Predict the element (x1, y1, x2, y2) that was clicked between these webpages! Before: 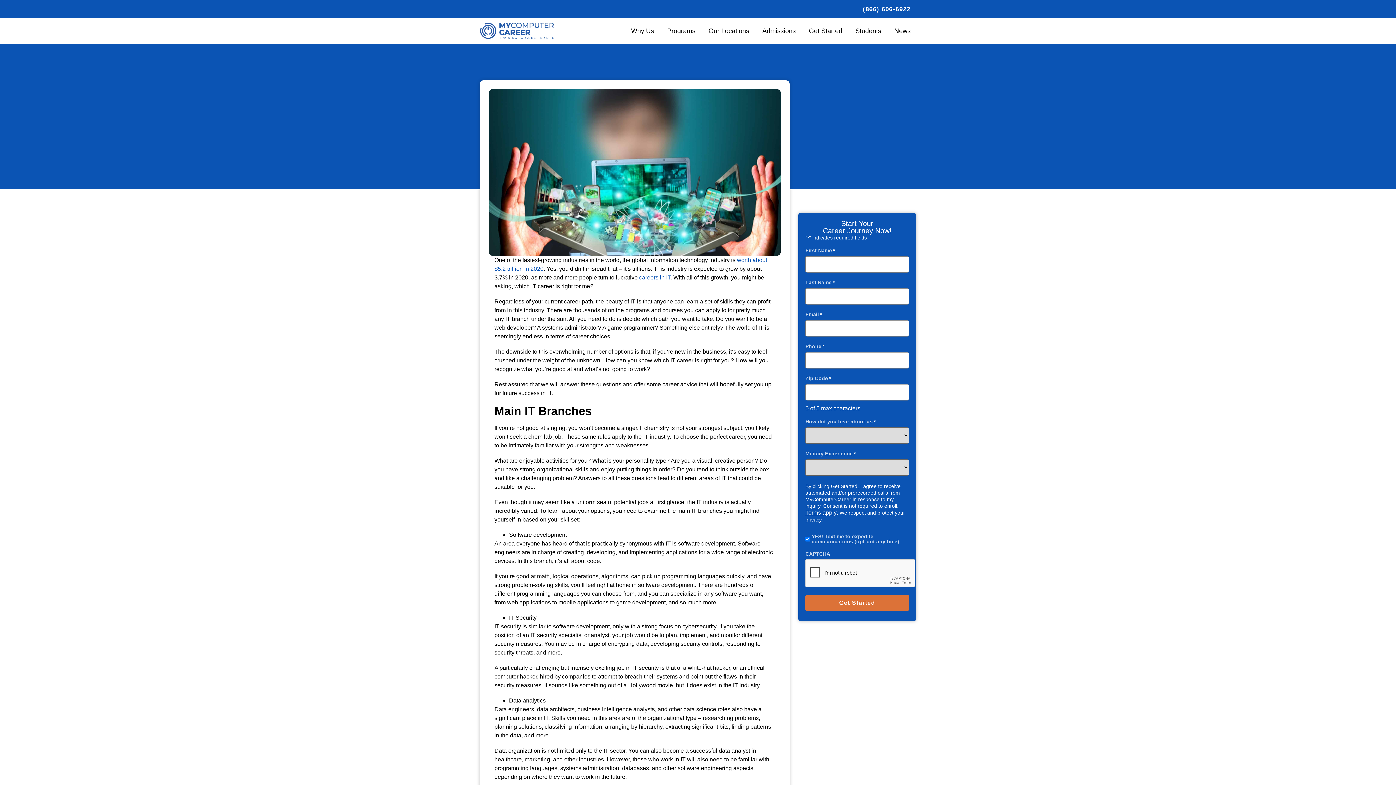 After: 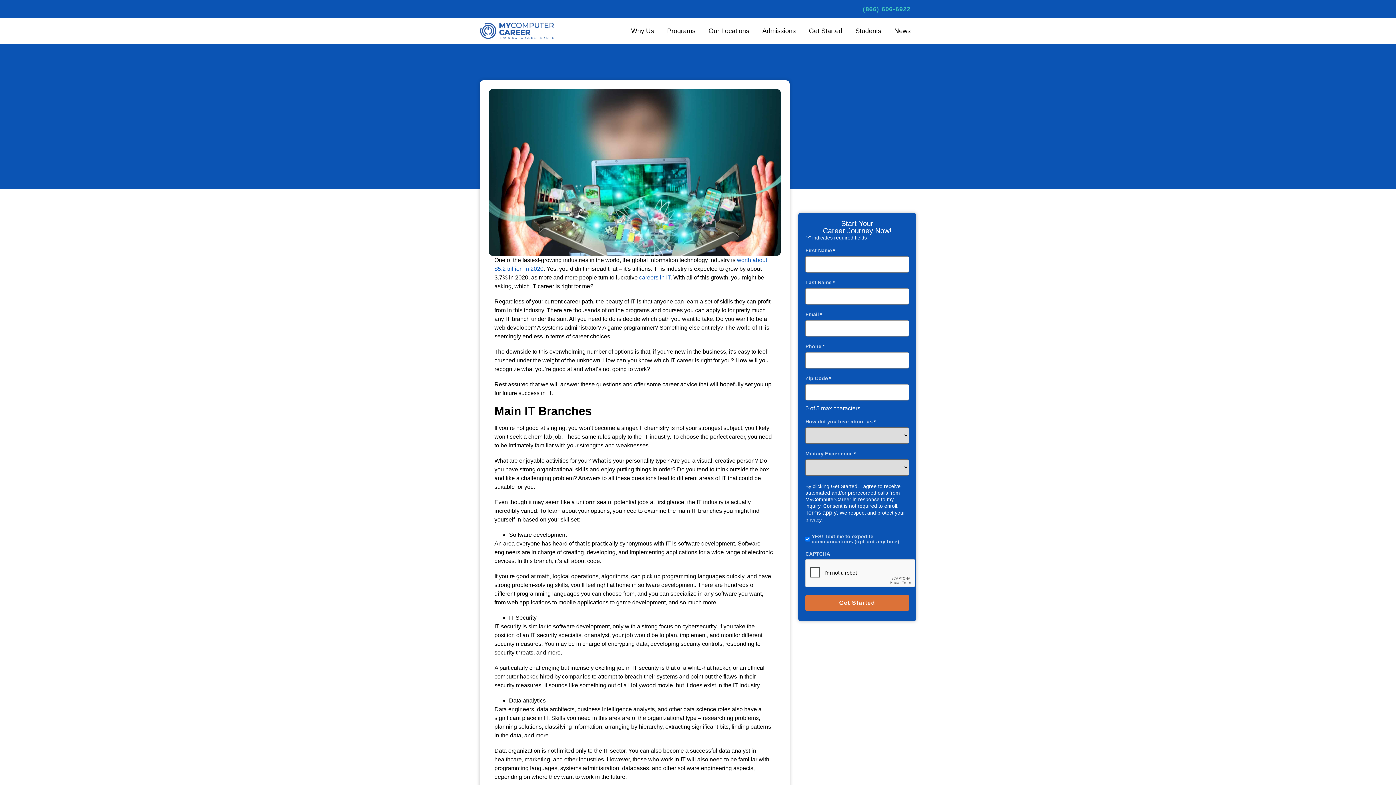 Action: bbox: (863, 5, 910, 13) label: (866) 606-6922